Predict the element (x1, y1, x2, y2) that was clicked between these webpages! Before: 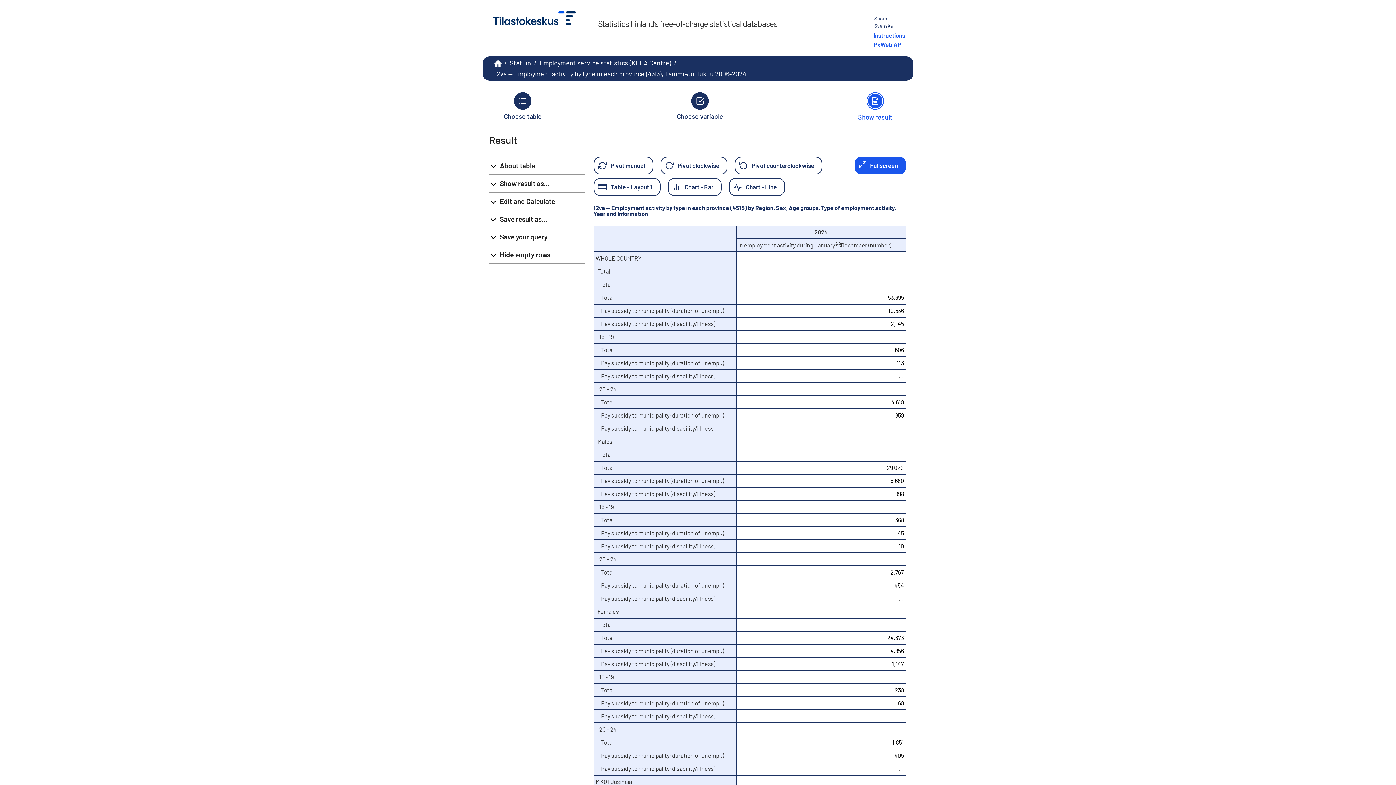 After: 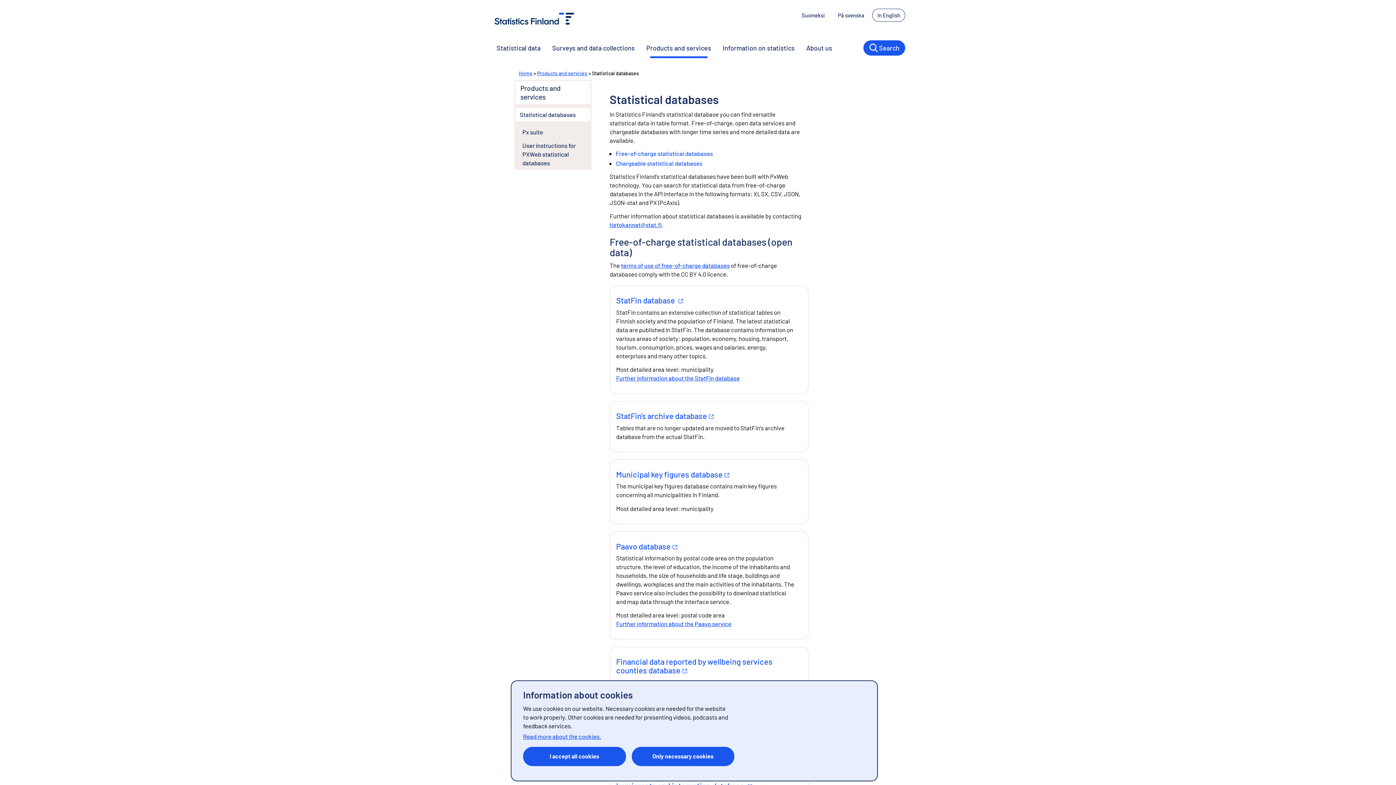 Action: bbox: (483, 7, 580, 52)